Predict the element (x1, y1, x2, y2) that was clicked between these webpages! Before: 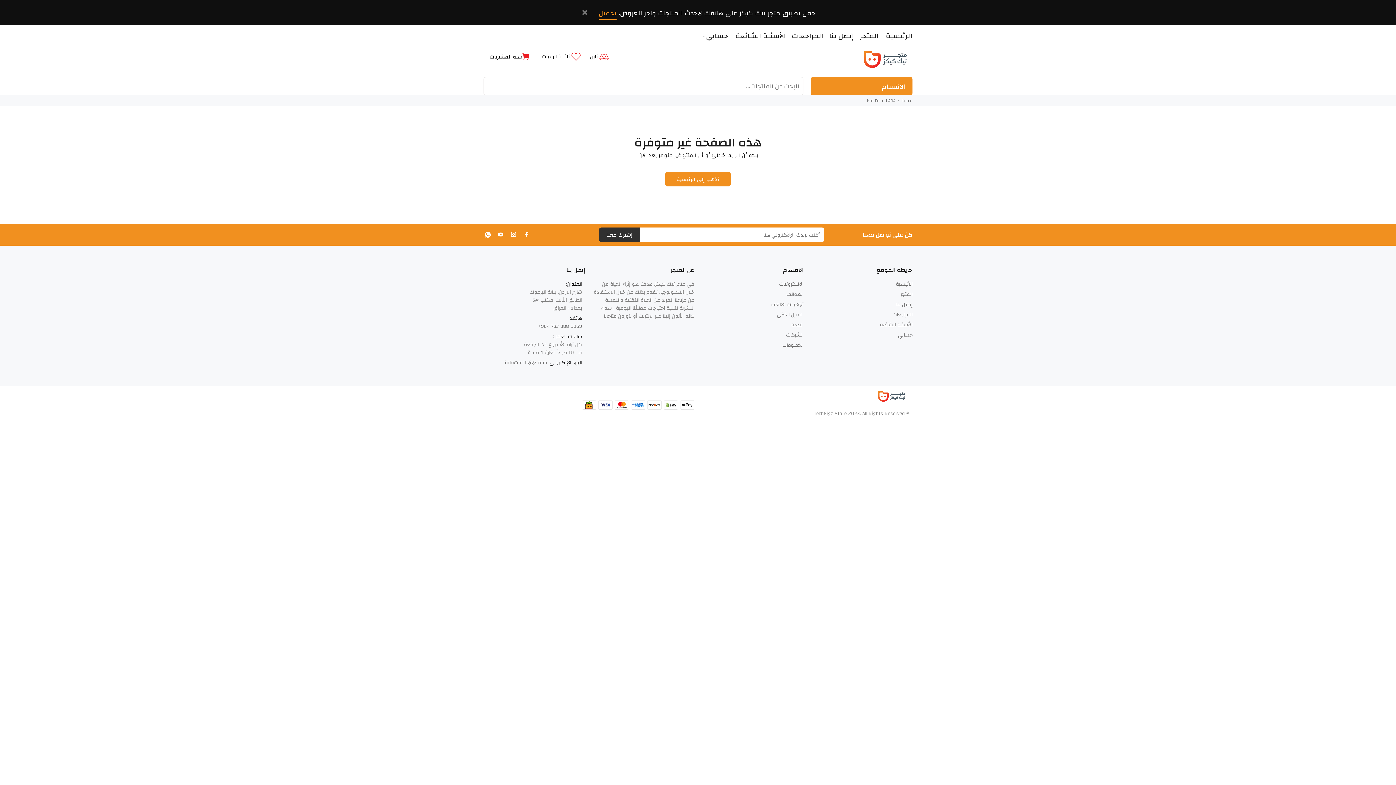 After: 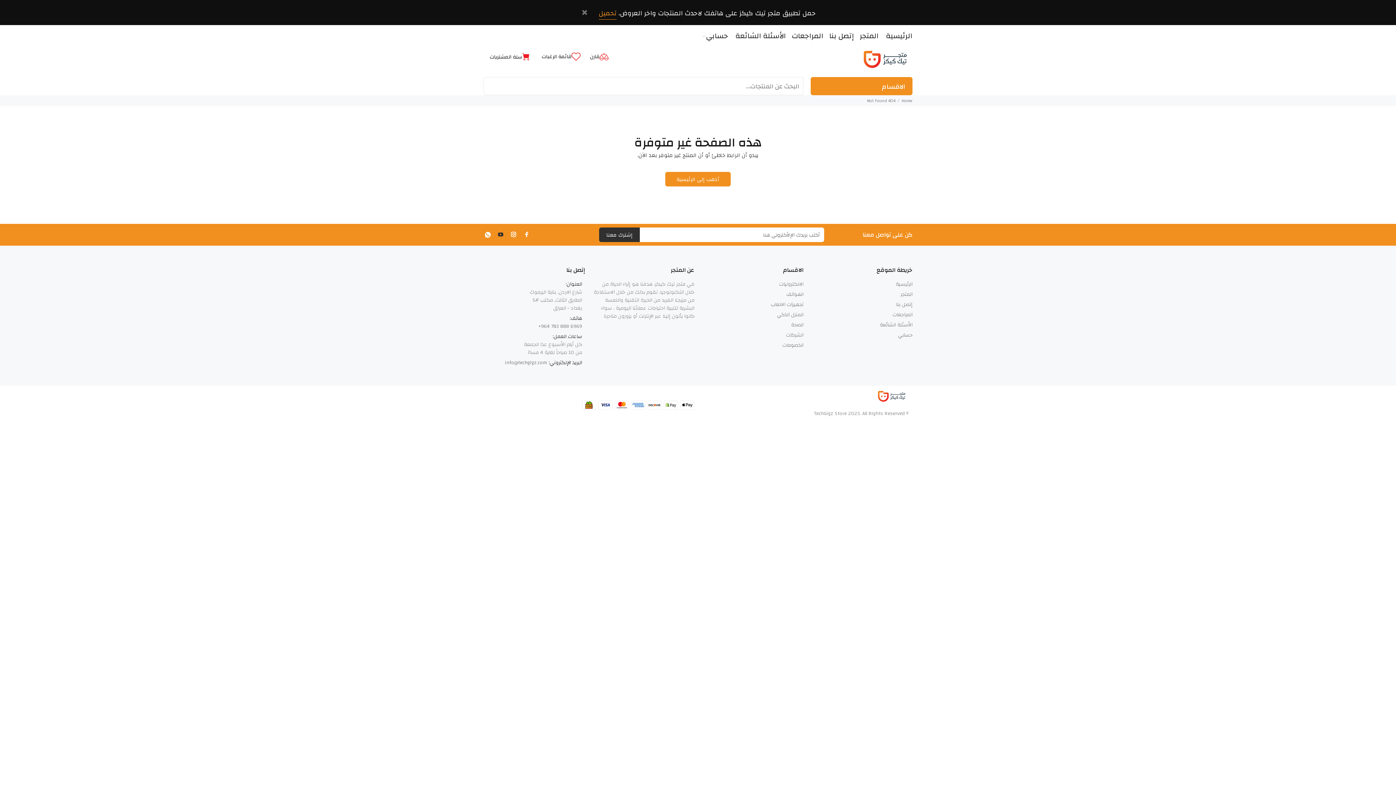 Action: bbox: (496, 229, 505, 239)